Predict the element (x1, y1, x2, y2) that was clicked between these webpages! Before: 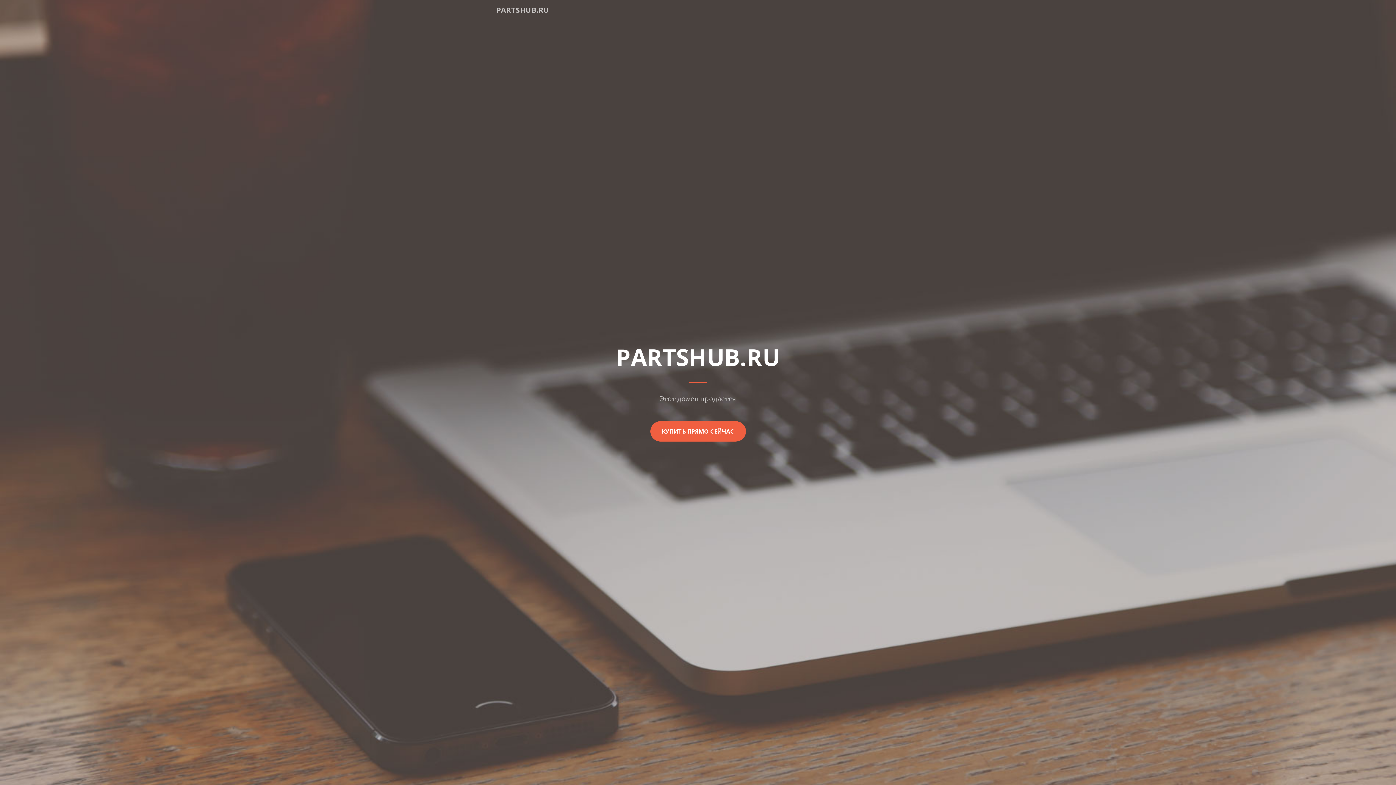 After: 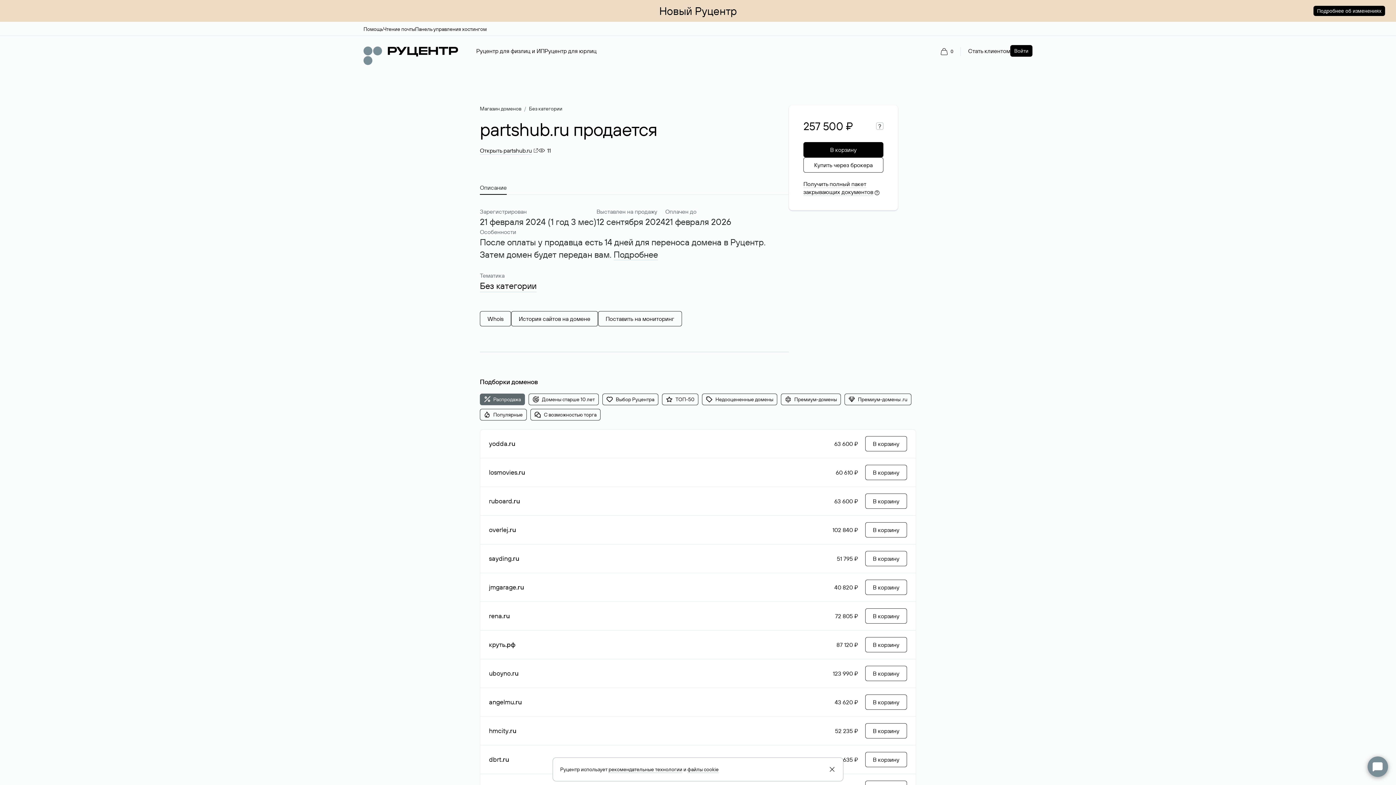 Action: bbox: (650, 421, 746, 441) label: КУПИТЬ ПРЯМО СЕЙЧАС